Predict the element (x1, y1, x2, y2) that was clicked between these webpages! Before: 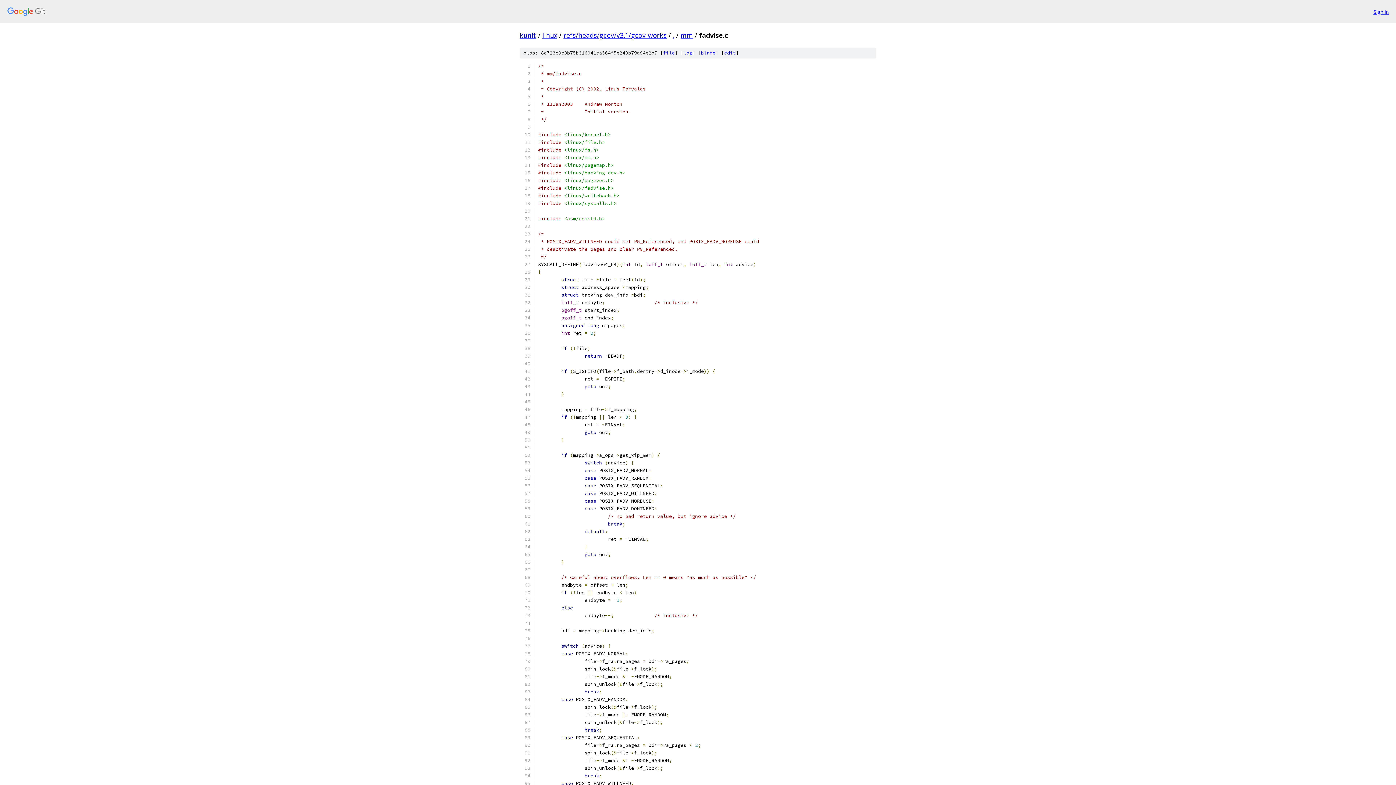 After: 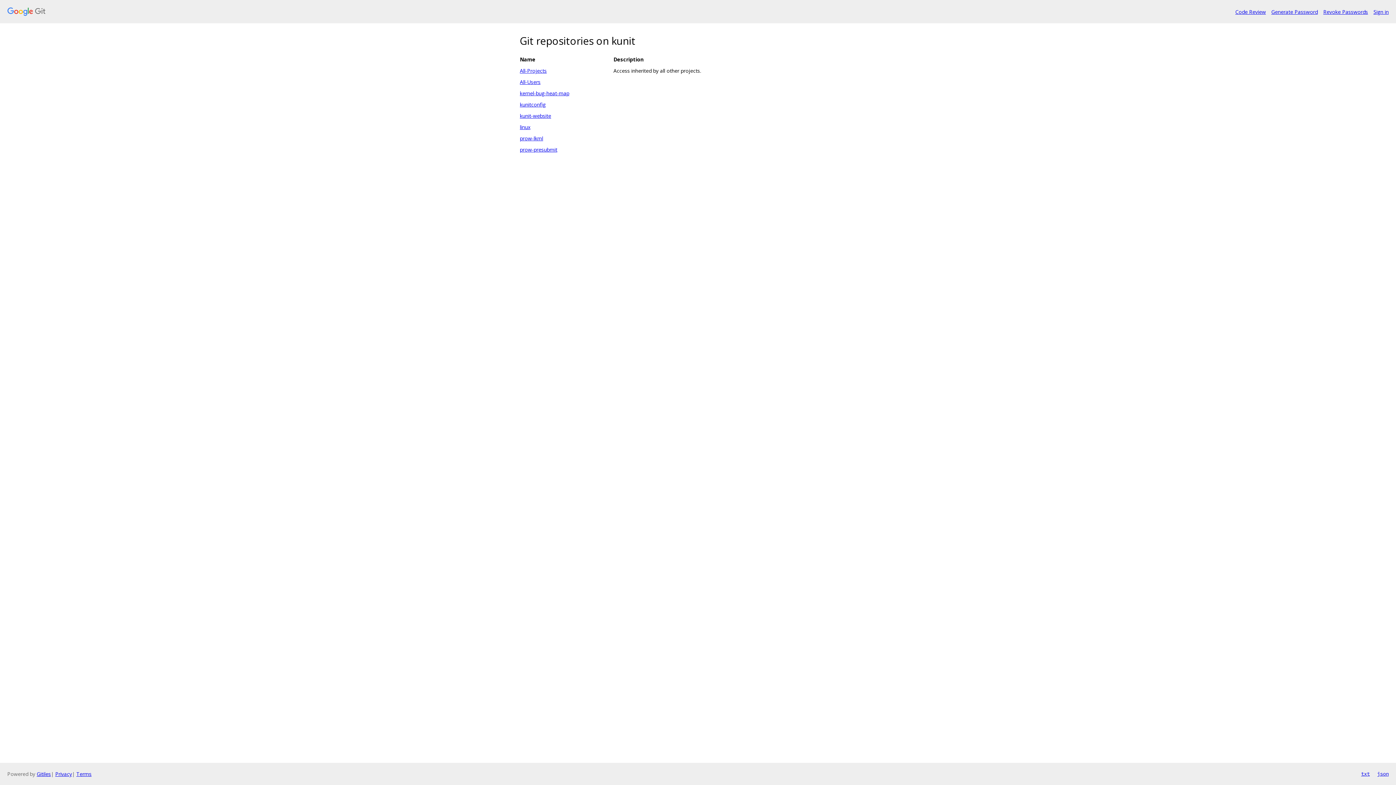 Action: label: kunit bbox: (520, 30, 536, 39)